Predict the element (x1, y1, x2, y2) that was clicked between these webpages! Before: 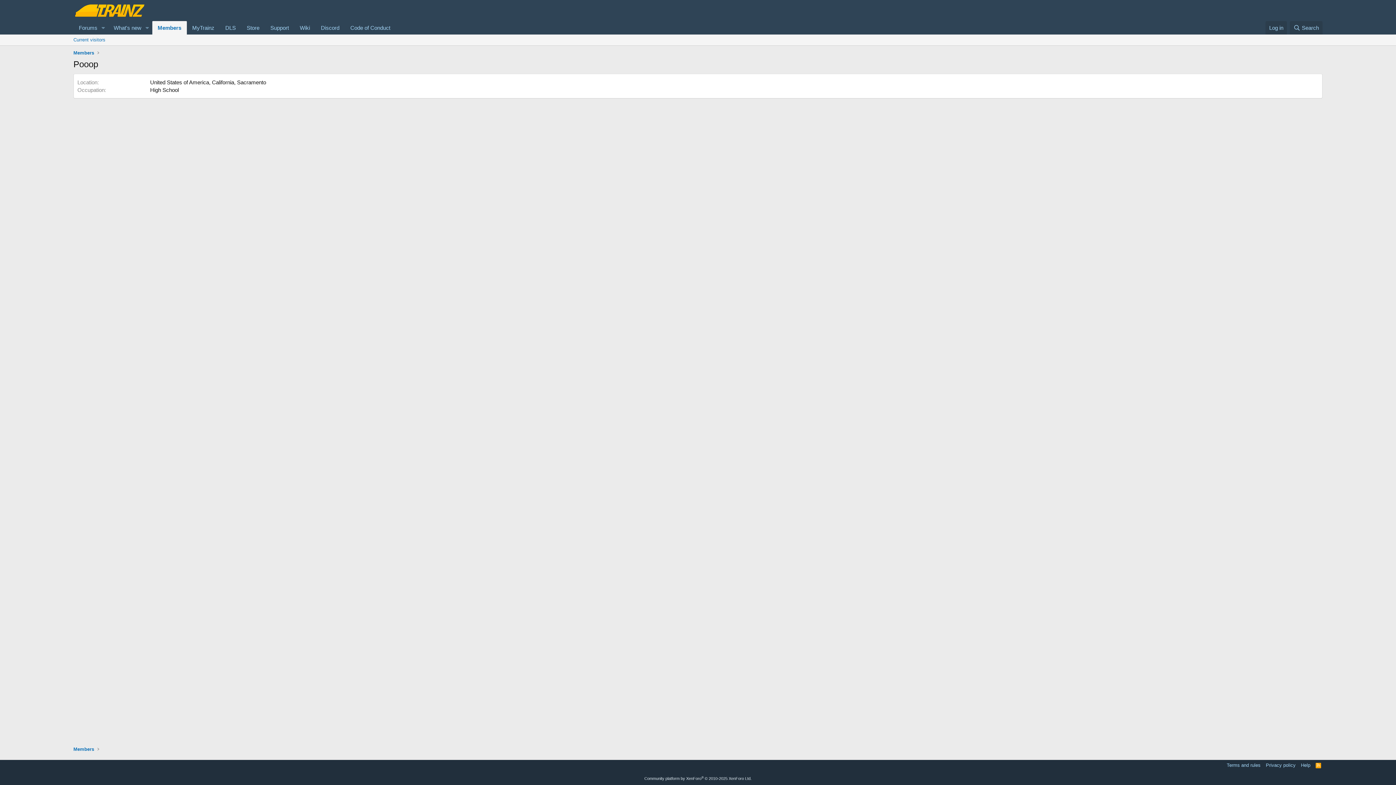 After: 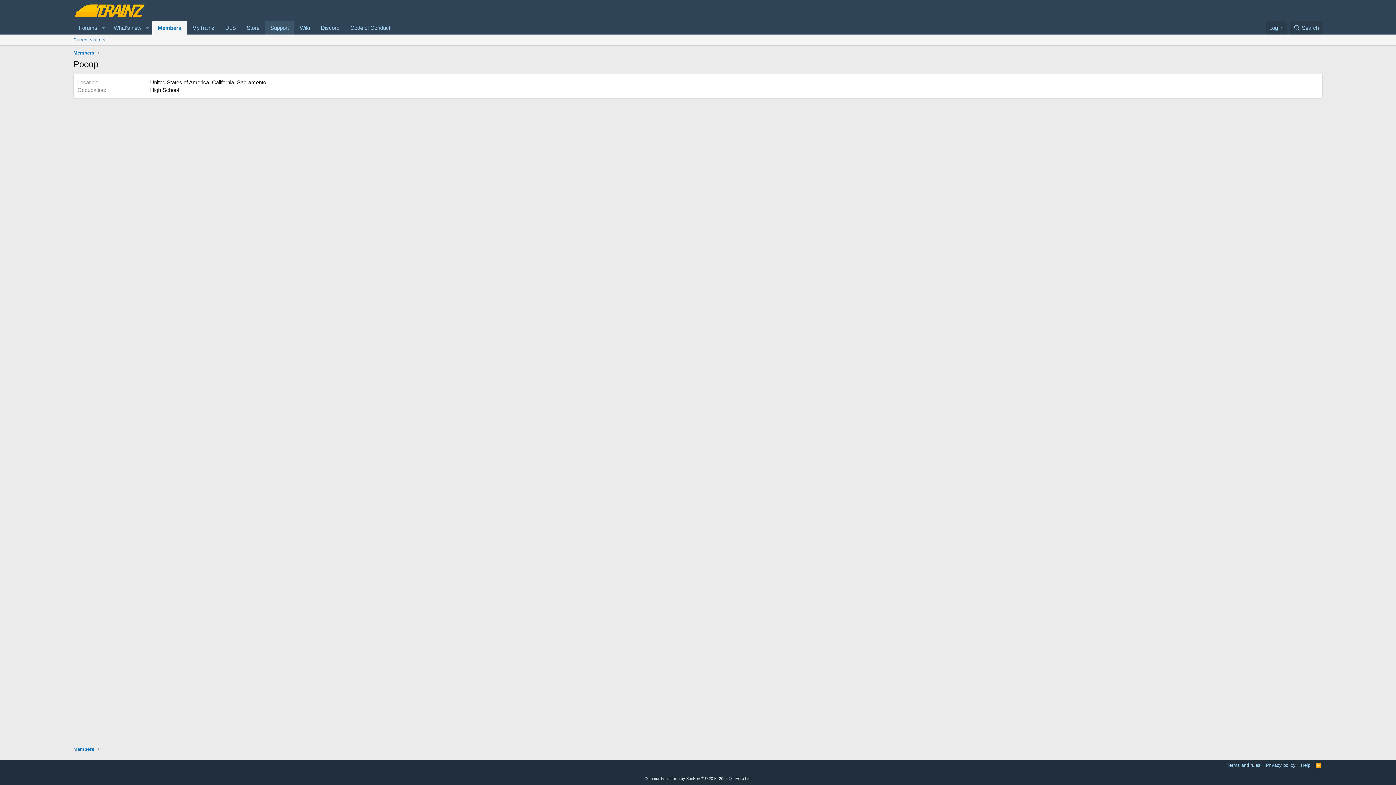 Action: bbox: (265, 21, 294, 34) label: Support